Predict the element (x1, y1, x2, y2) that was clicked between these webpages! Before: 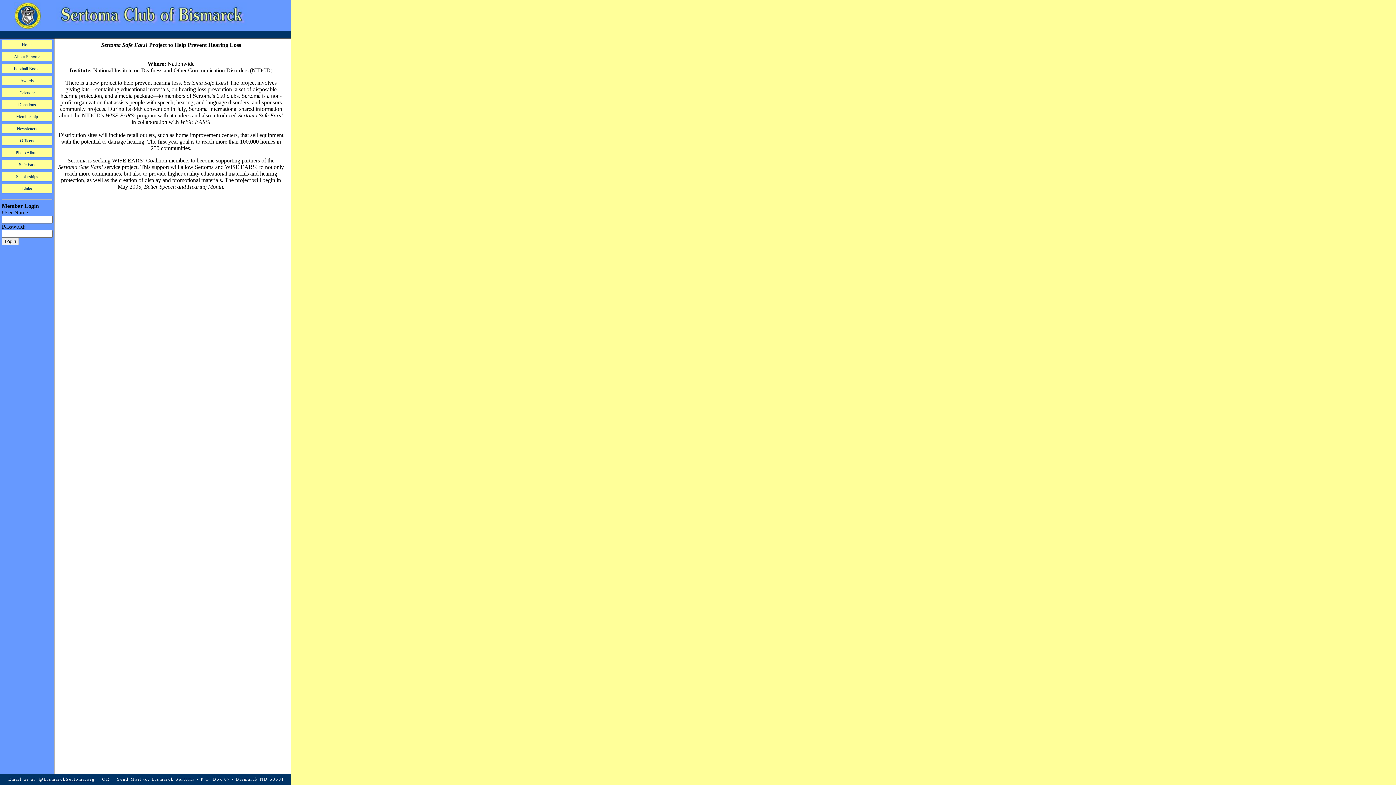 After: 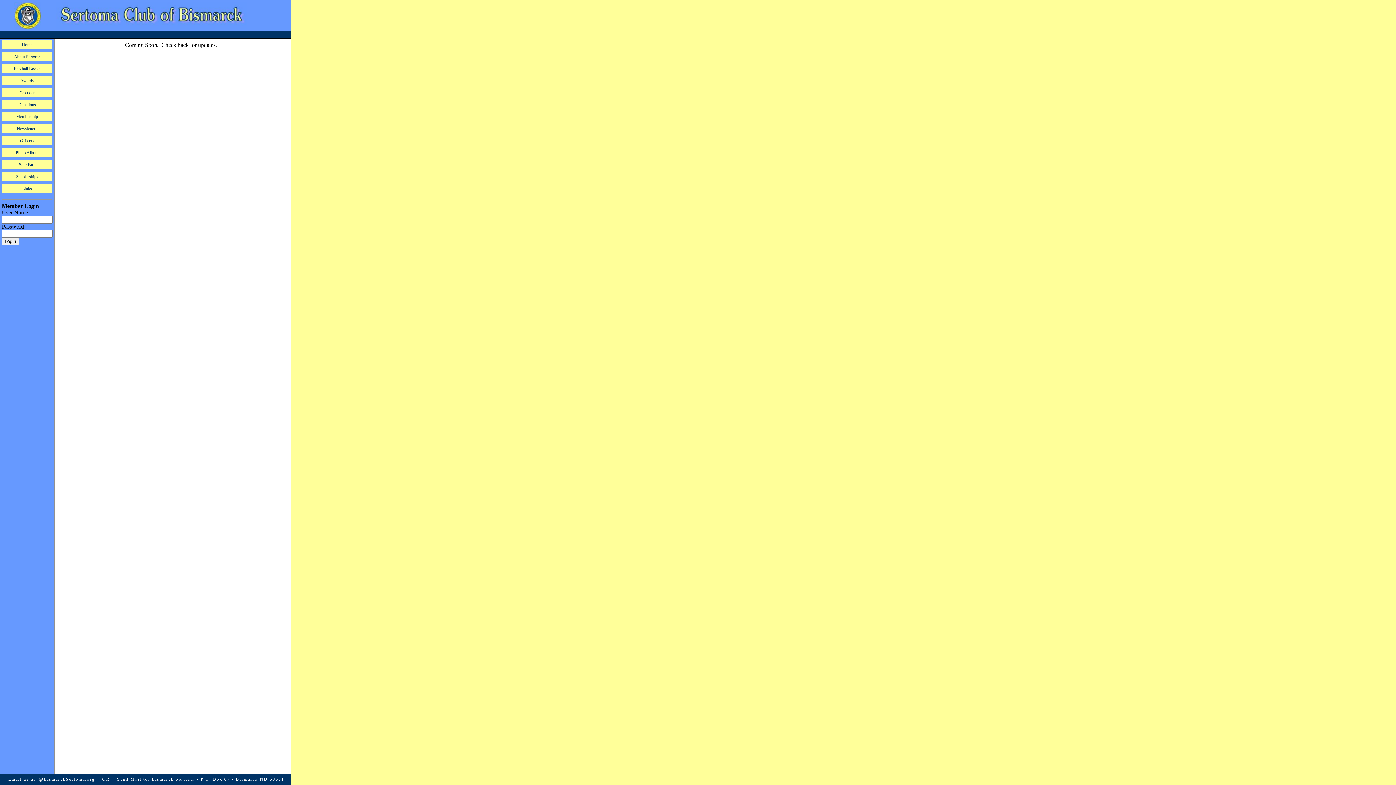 Action: label: Awards bbox: (1, 76, 52, 85)